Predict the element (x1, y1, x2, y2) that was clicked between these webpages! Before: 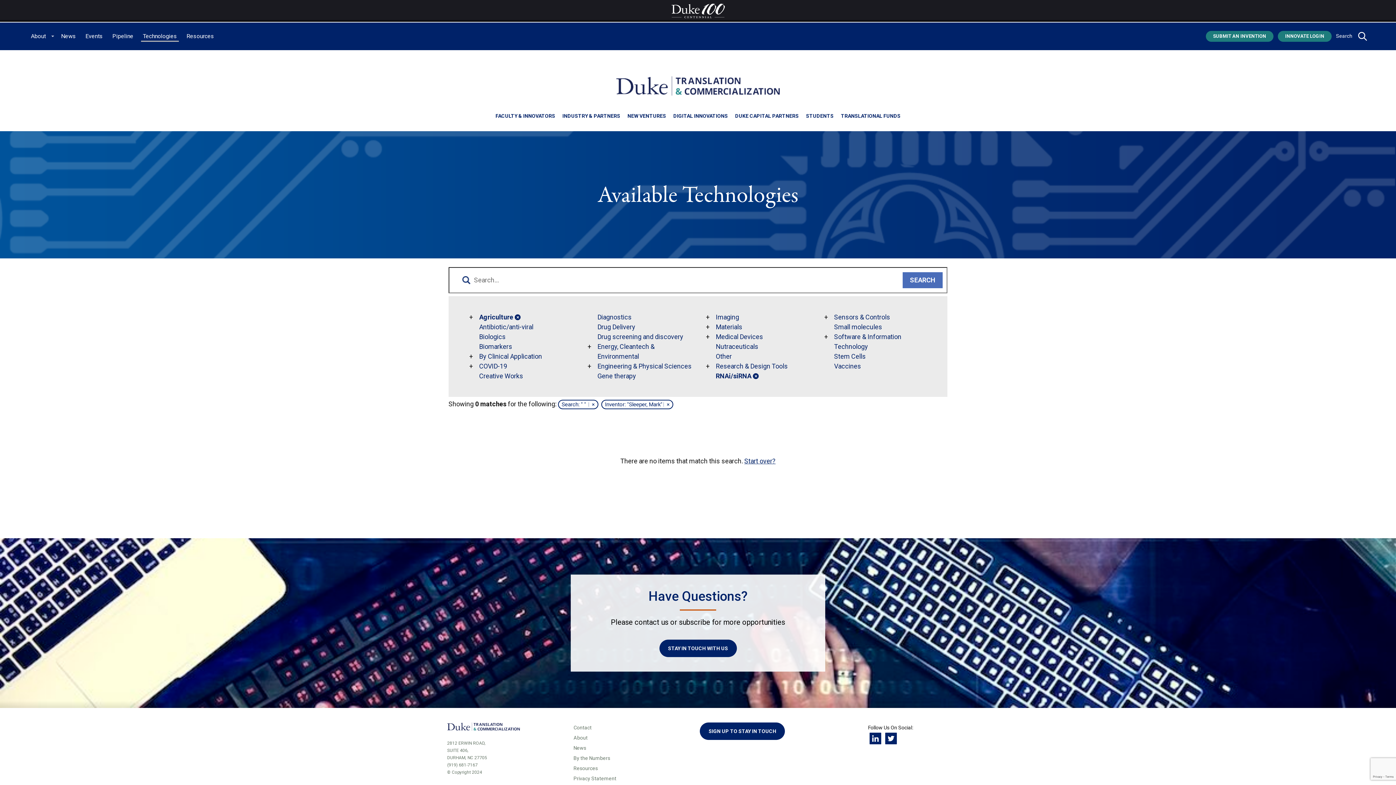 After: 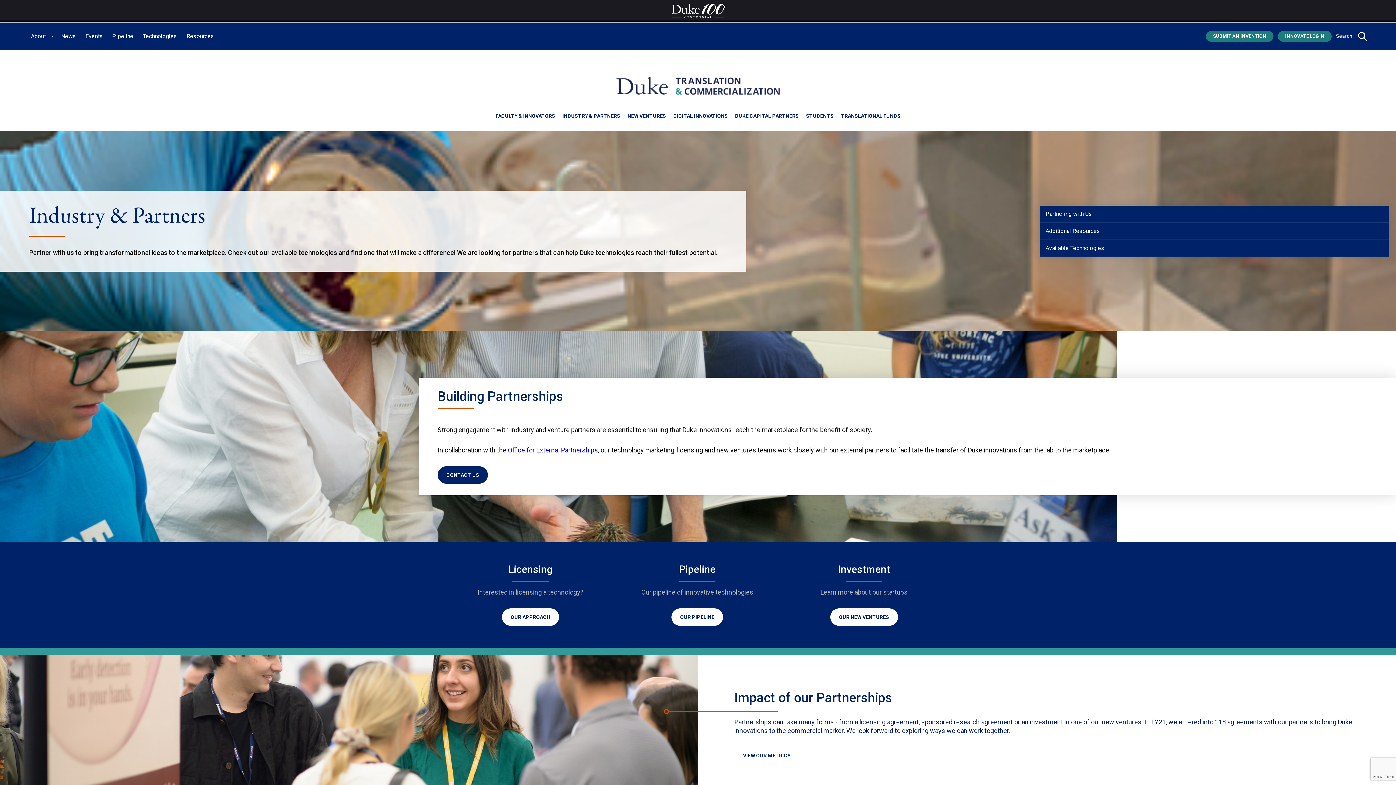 Action: label: INDUSTRY & PARTNERS bbox: (562, 110, 620, 121)